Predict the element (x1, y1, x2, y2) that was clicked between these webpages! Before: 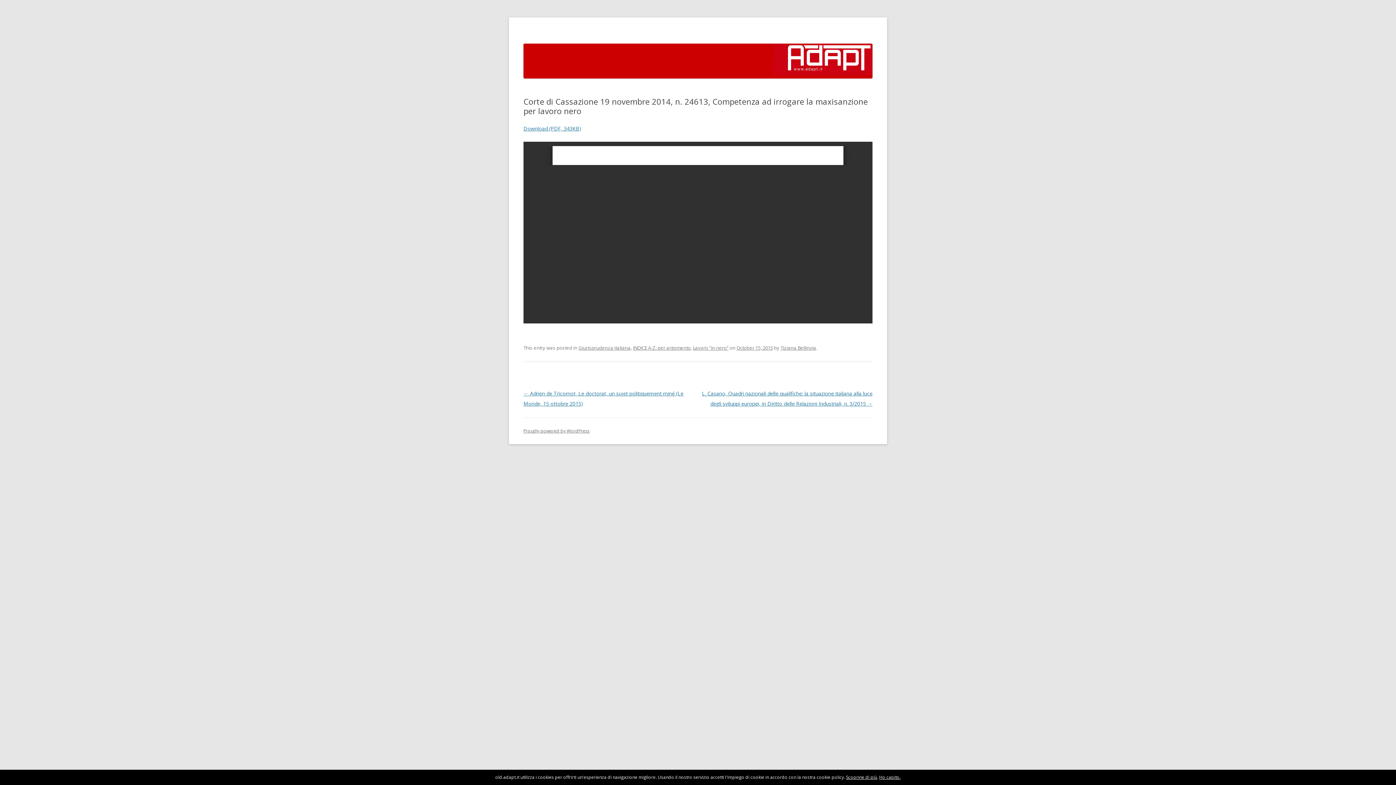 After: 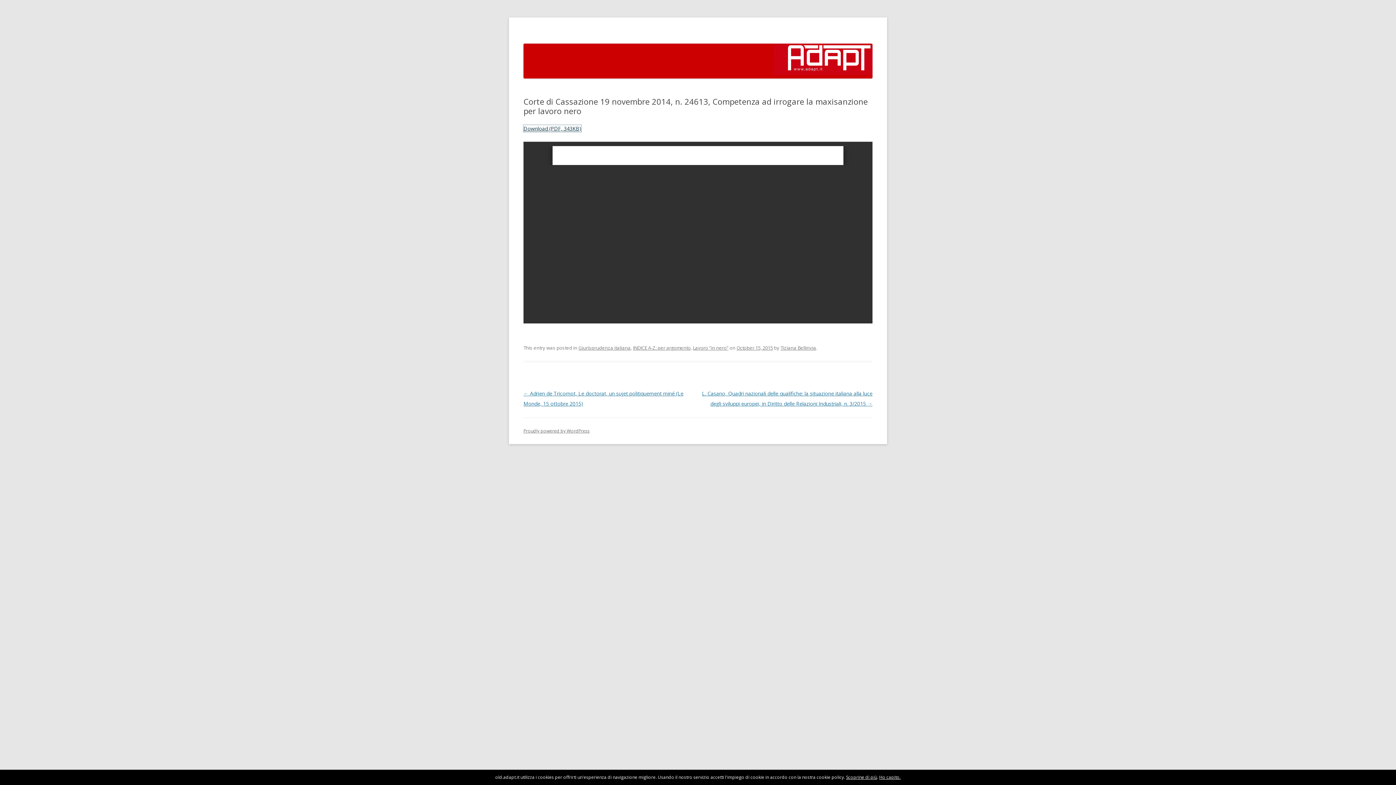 Action: bbox: (523, 124, 581, 131) label: Download (PDF, 343KB)